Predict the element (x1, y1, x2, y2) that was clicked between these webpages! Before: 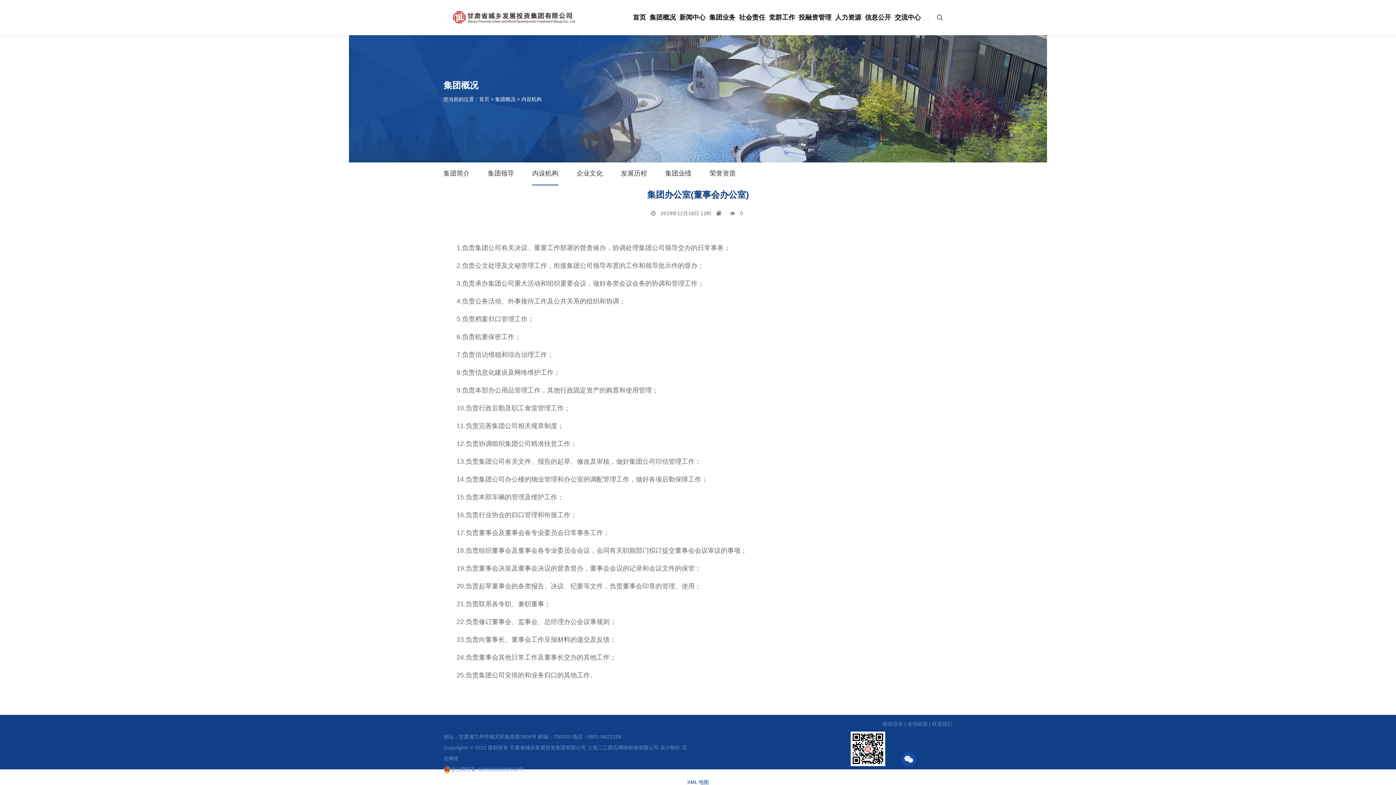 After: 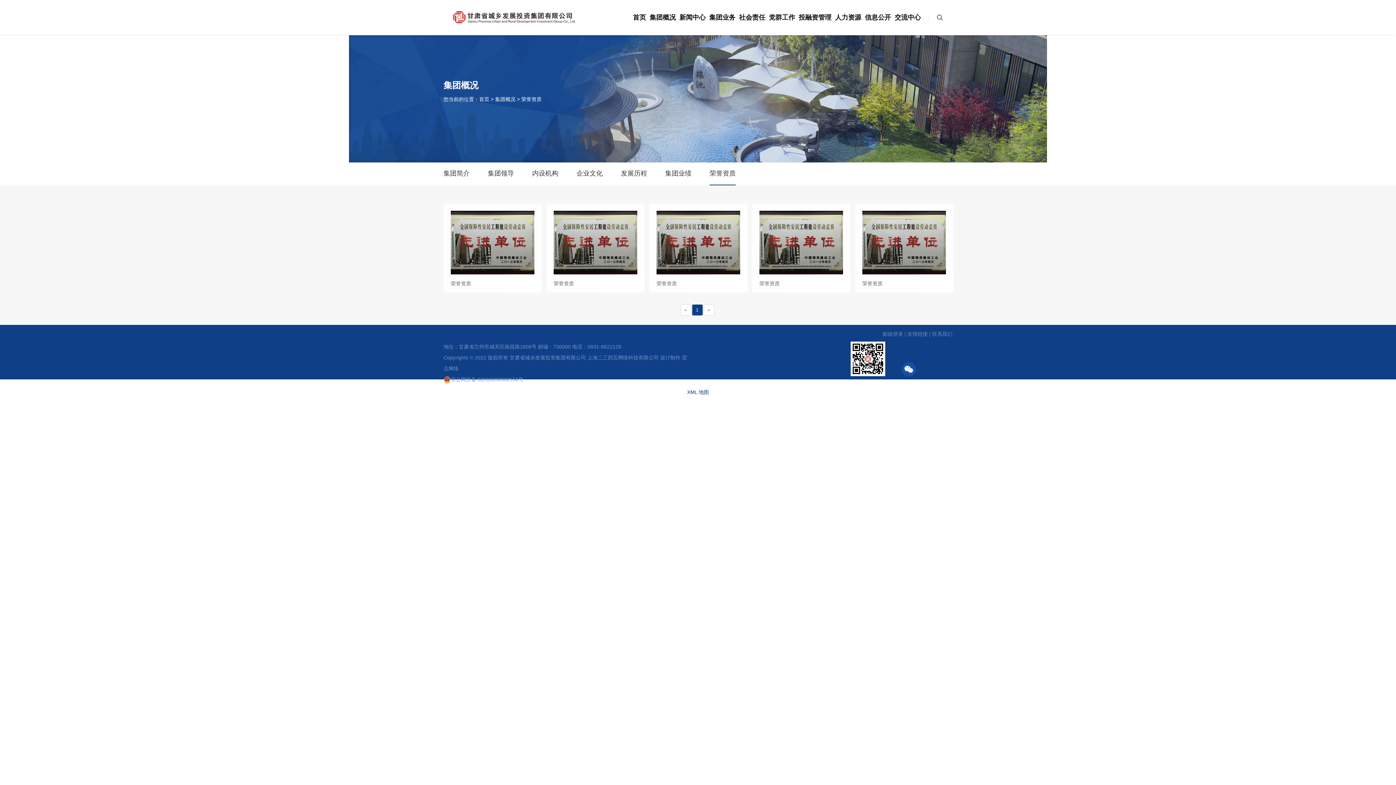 Action: bbox: (709, 169, 736, 177) label: 荣誉资质